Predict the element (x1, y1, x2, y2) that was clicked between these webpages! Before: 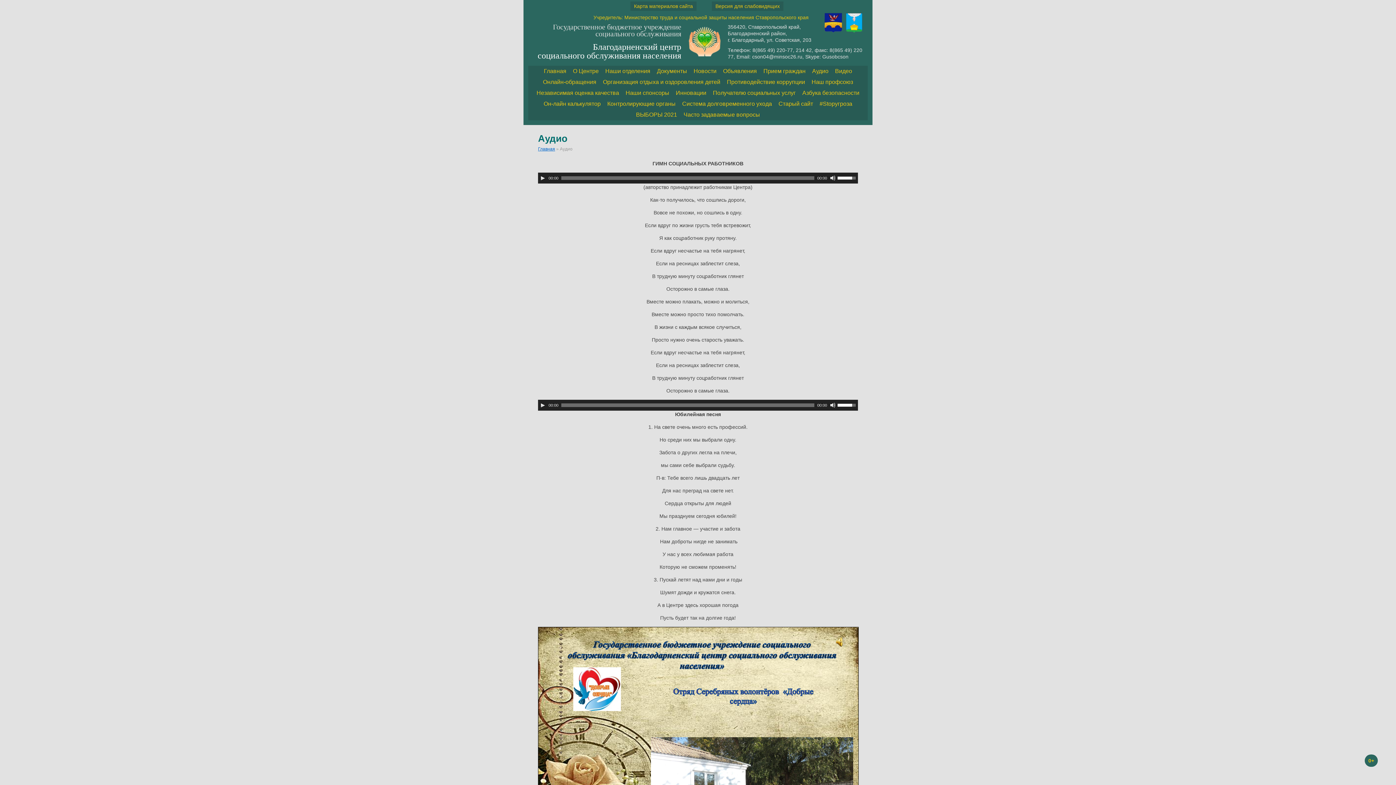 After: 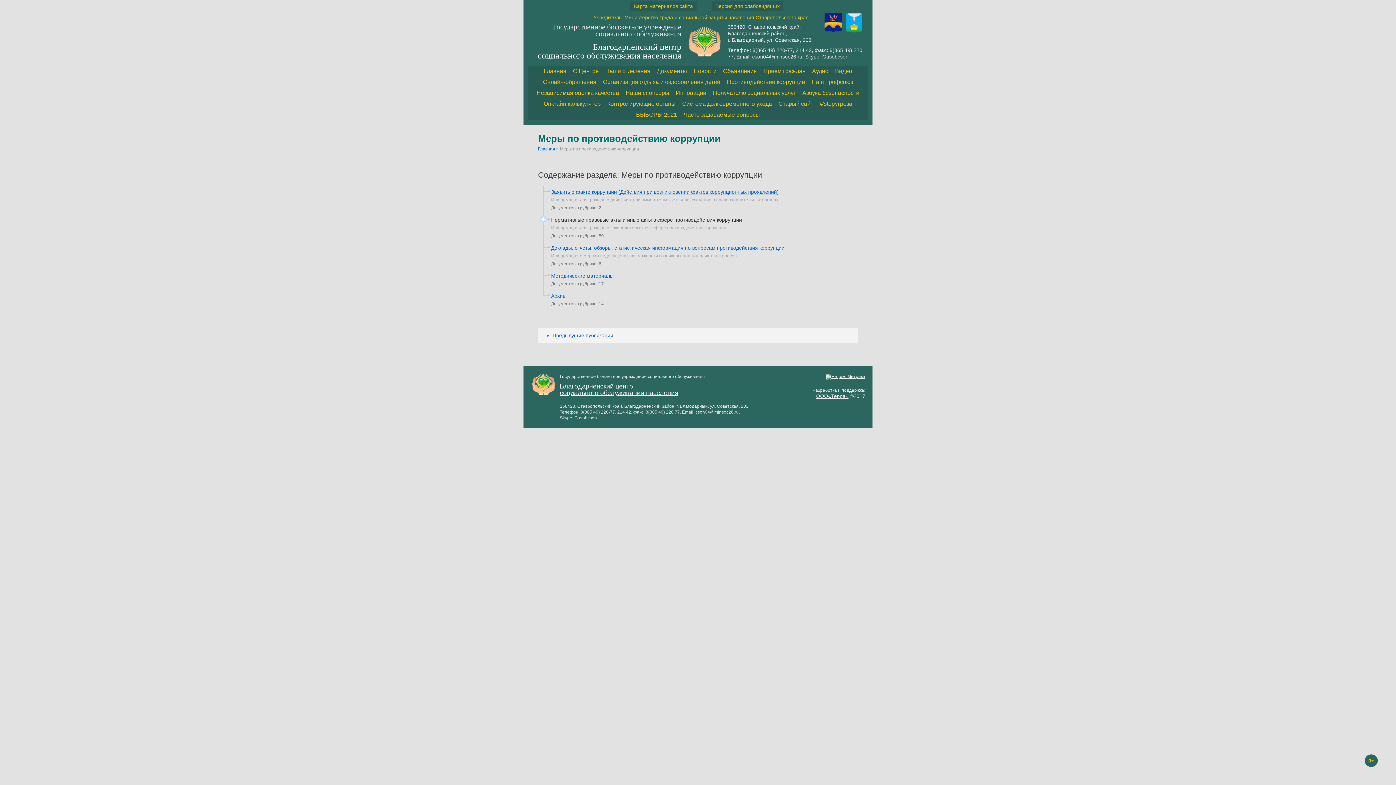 Action: bbox: (724, 76, 807, 87) label: Противодействие коррупции